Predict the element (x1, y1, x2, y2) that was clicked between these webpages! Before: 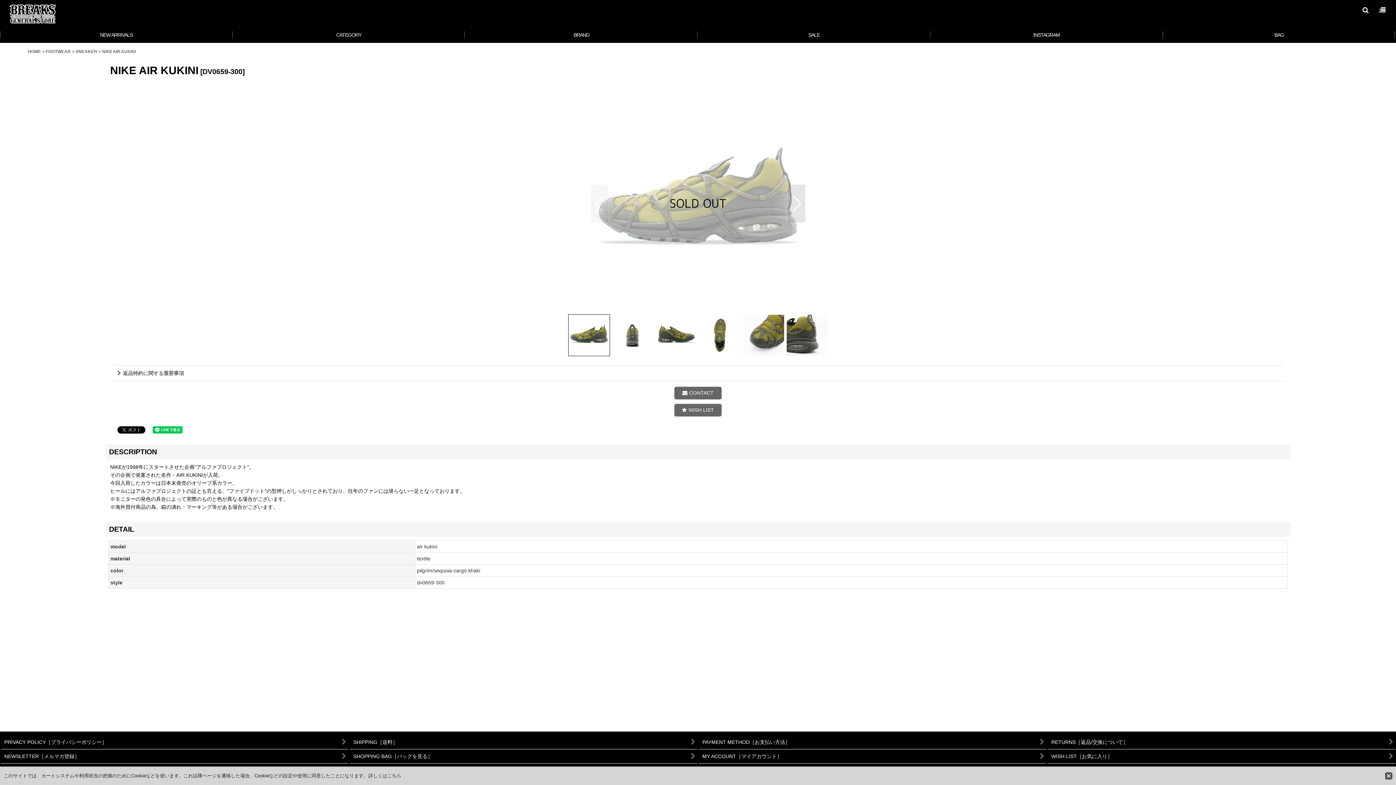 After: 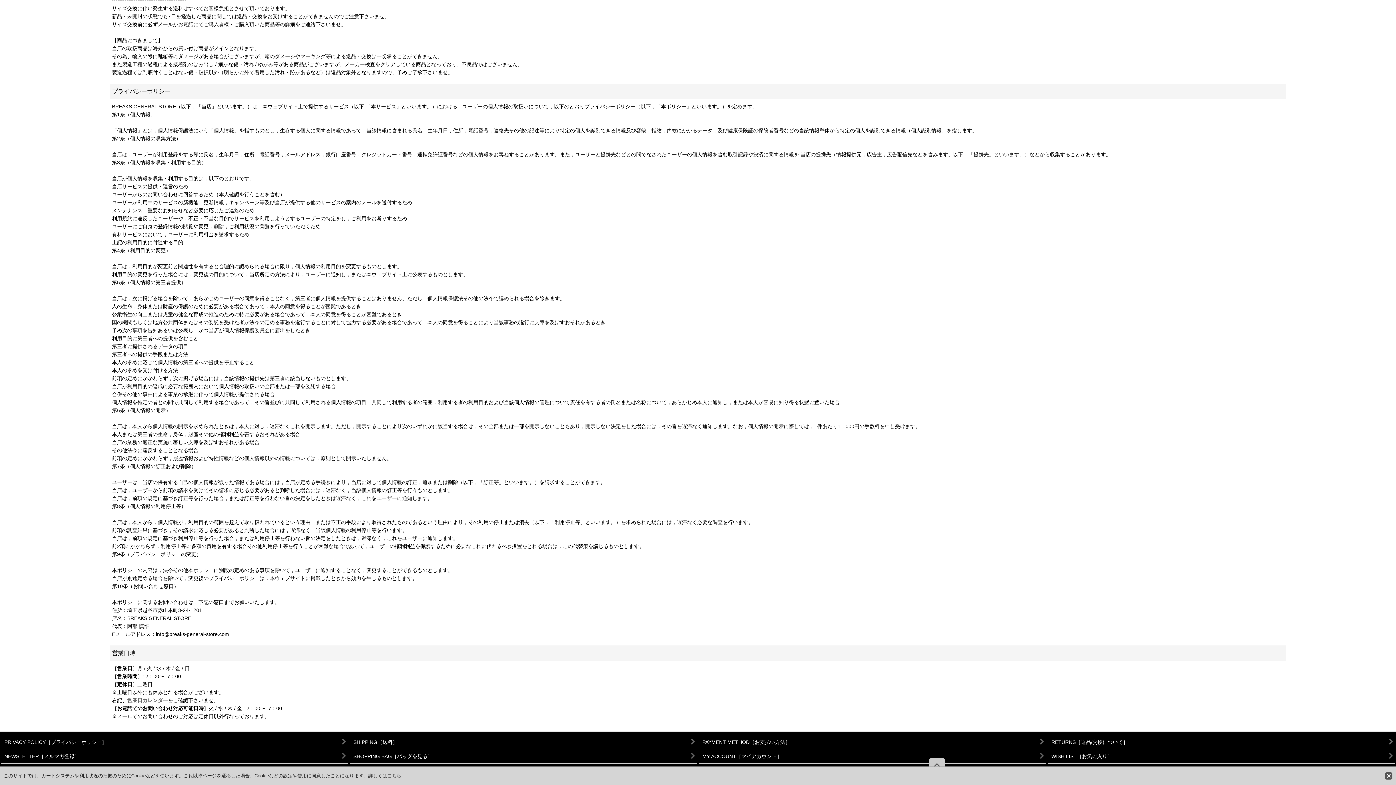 Action: bbox: (387, 773, 401, 778) label: こちら